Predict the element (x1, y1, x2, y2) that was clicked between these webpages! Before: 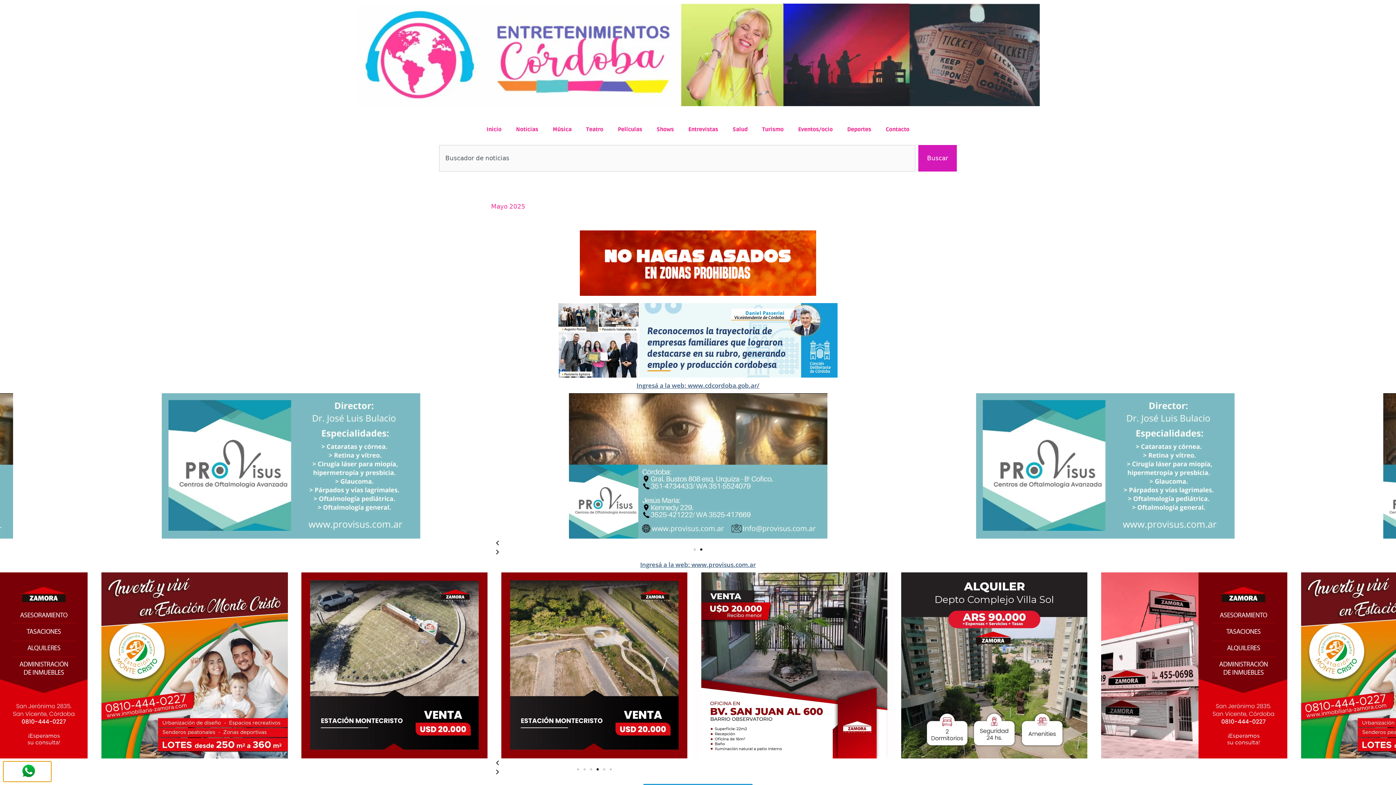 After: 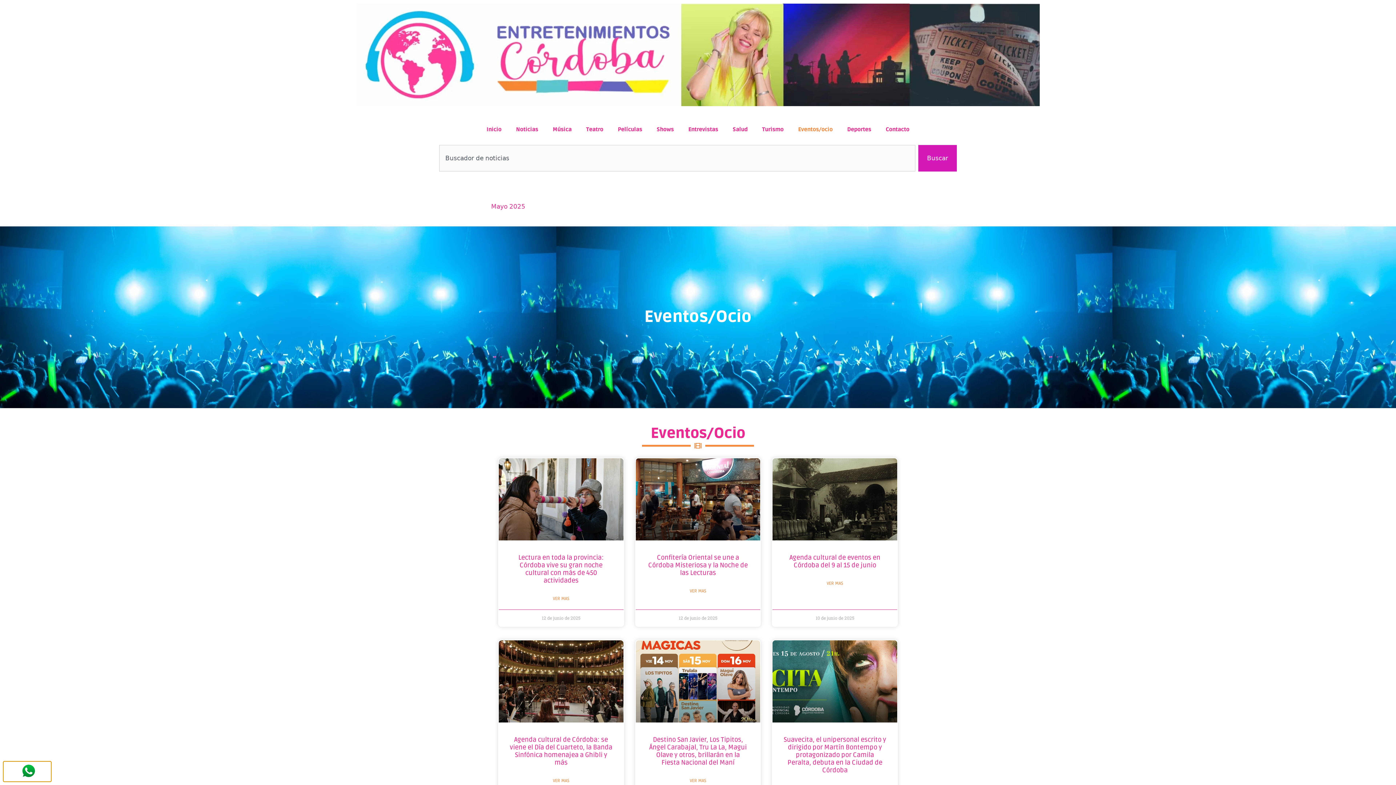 Action: label: Eventos/ocio bbox: (791, 121, 840, 137)